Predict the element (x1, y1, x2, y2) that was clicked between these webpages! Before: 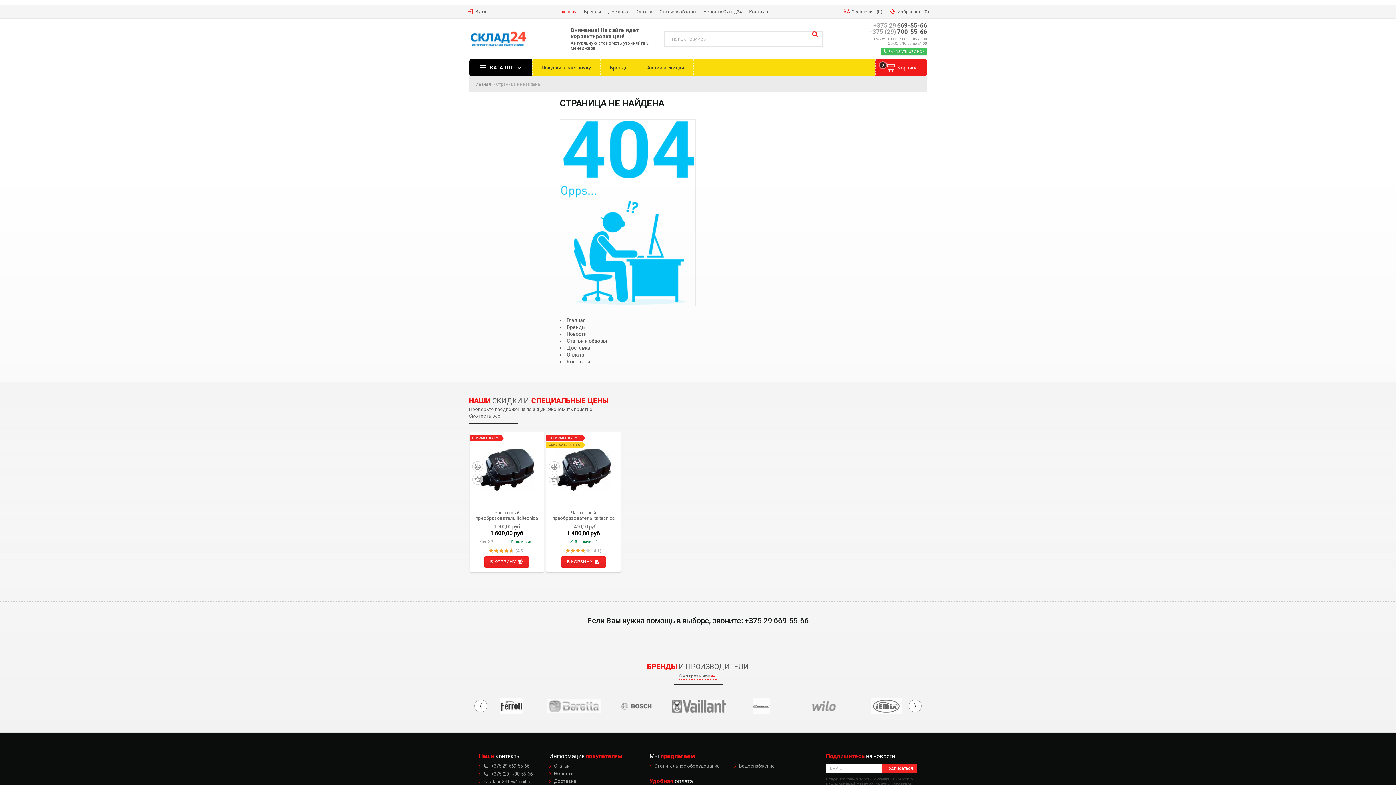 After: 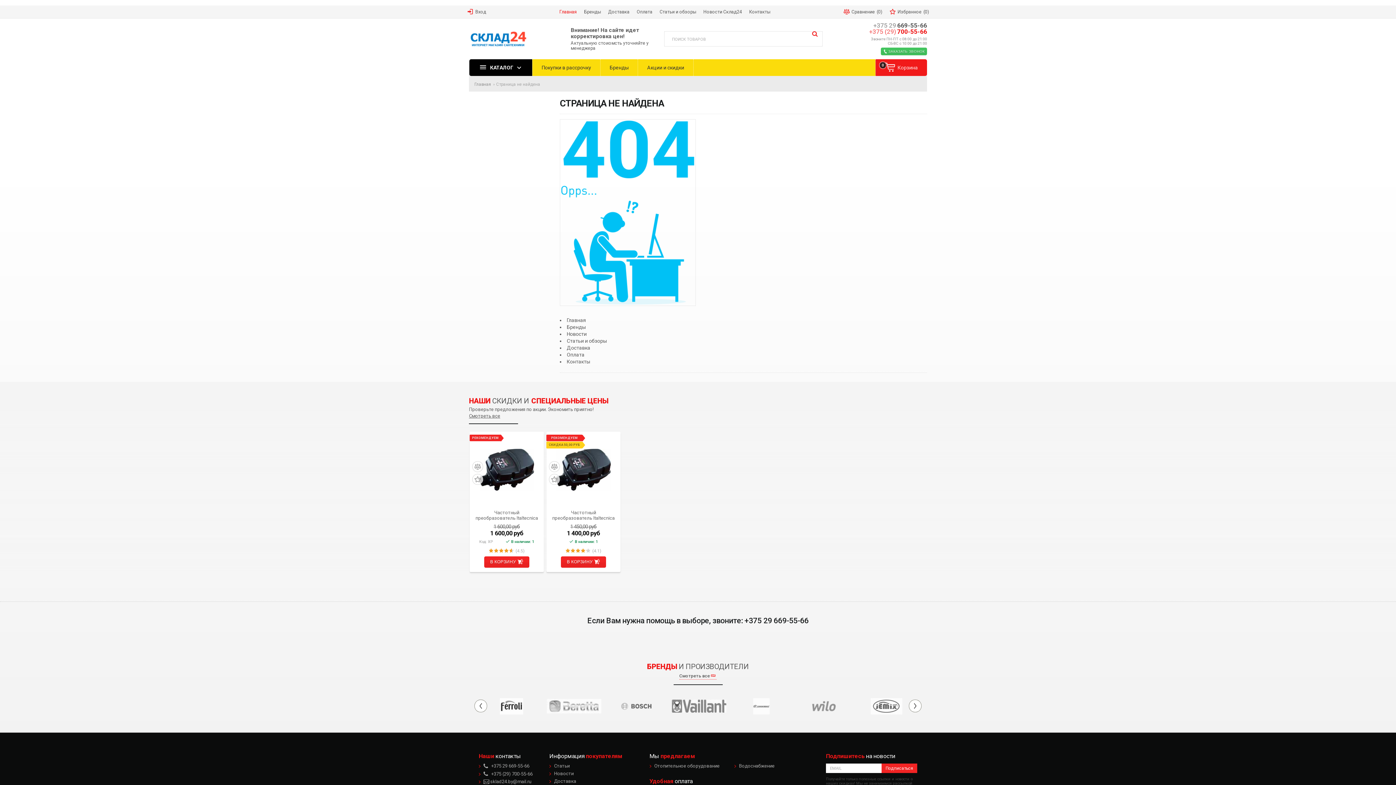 Action: bbox: (866, 28, 927, 34) label: +375 (29)
700-55-66